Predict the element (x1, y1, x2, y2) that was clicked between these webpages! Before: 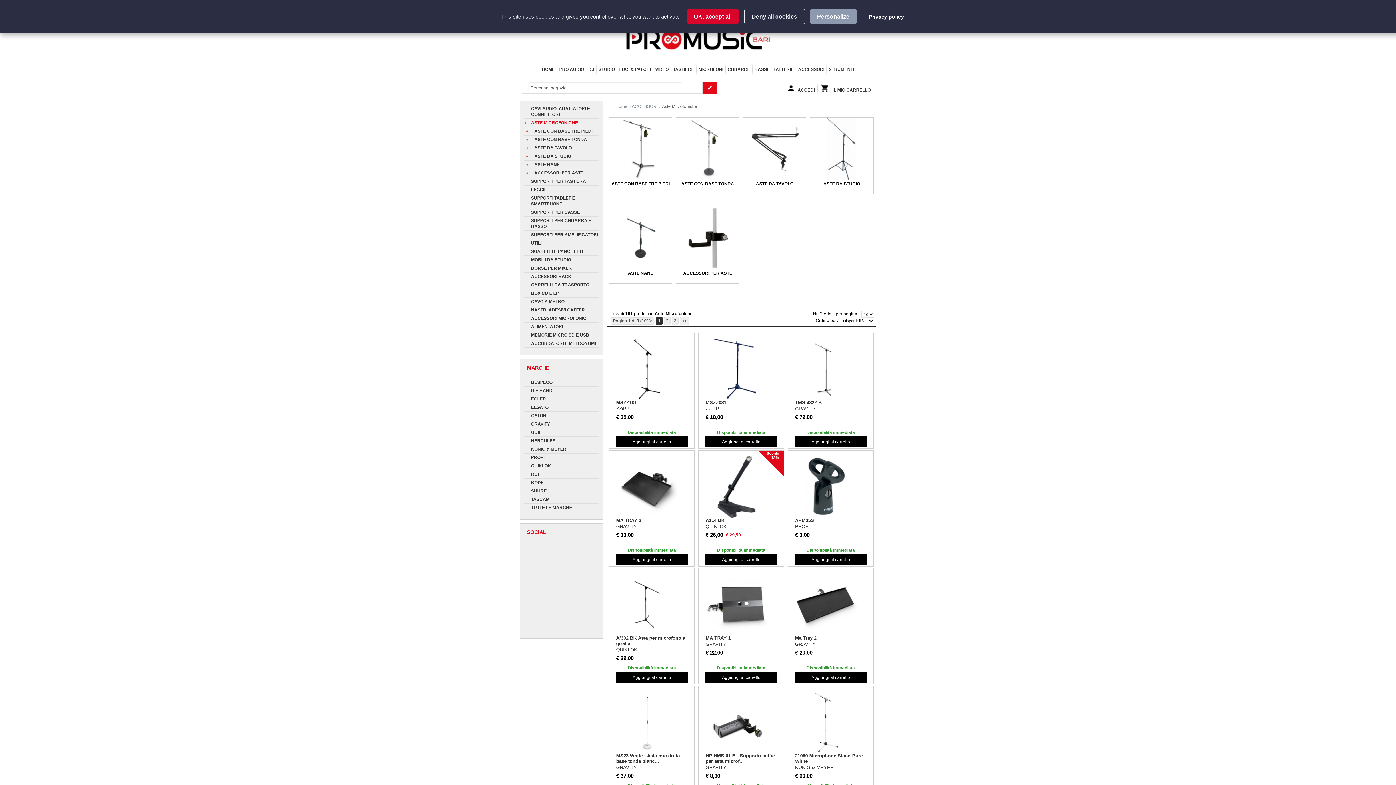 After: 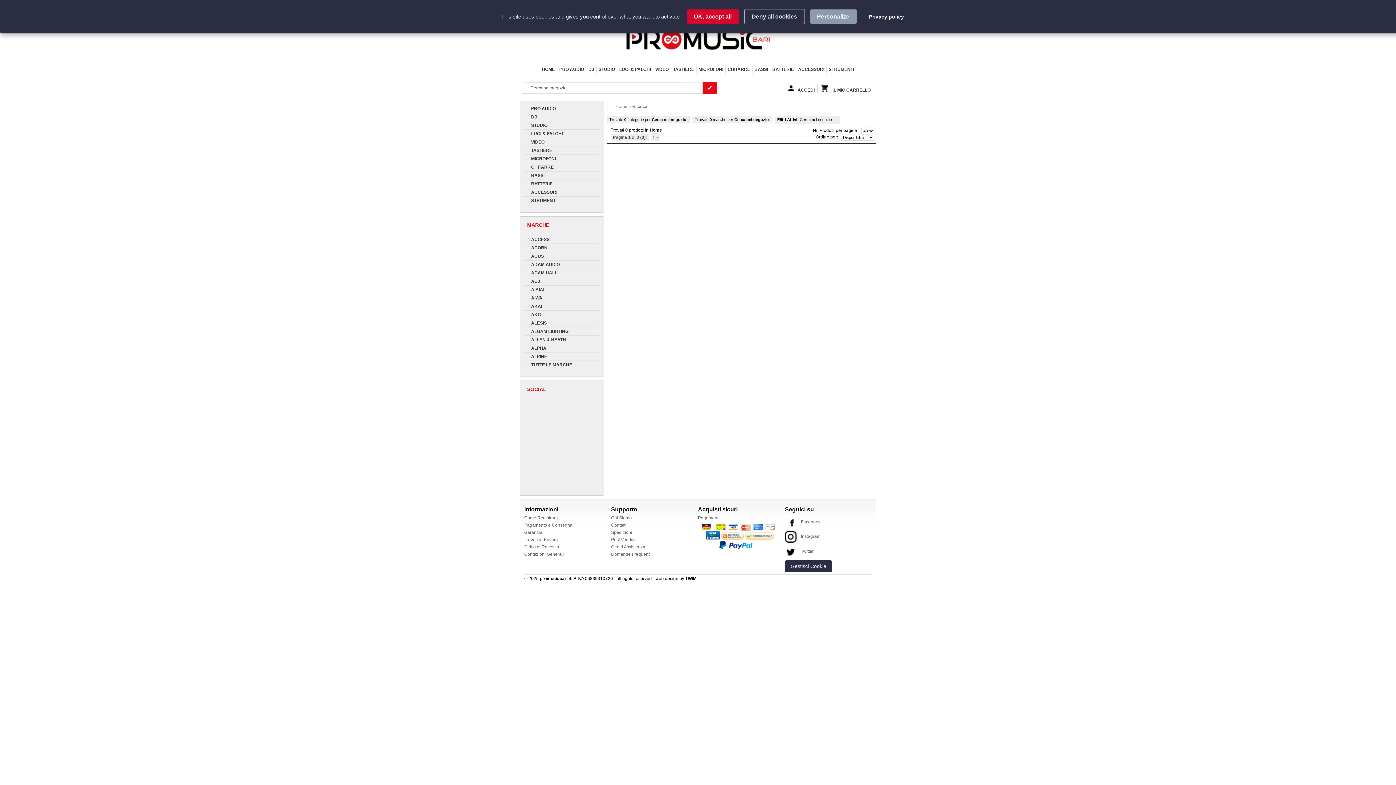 Action: label: ✔ bbox: (702, 82, 717, 93)